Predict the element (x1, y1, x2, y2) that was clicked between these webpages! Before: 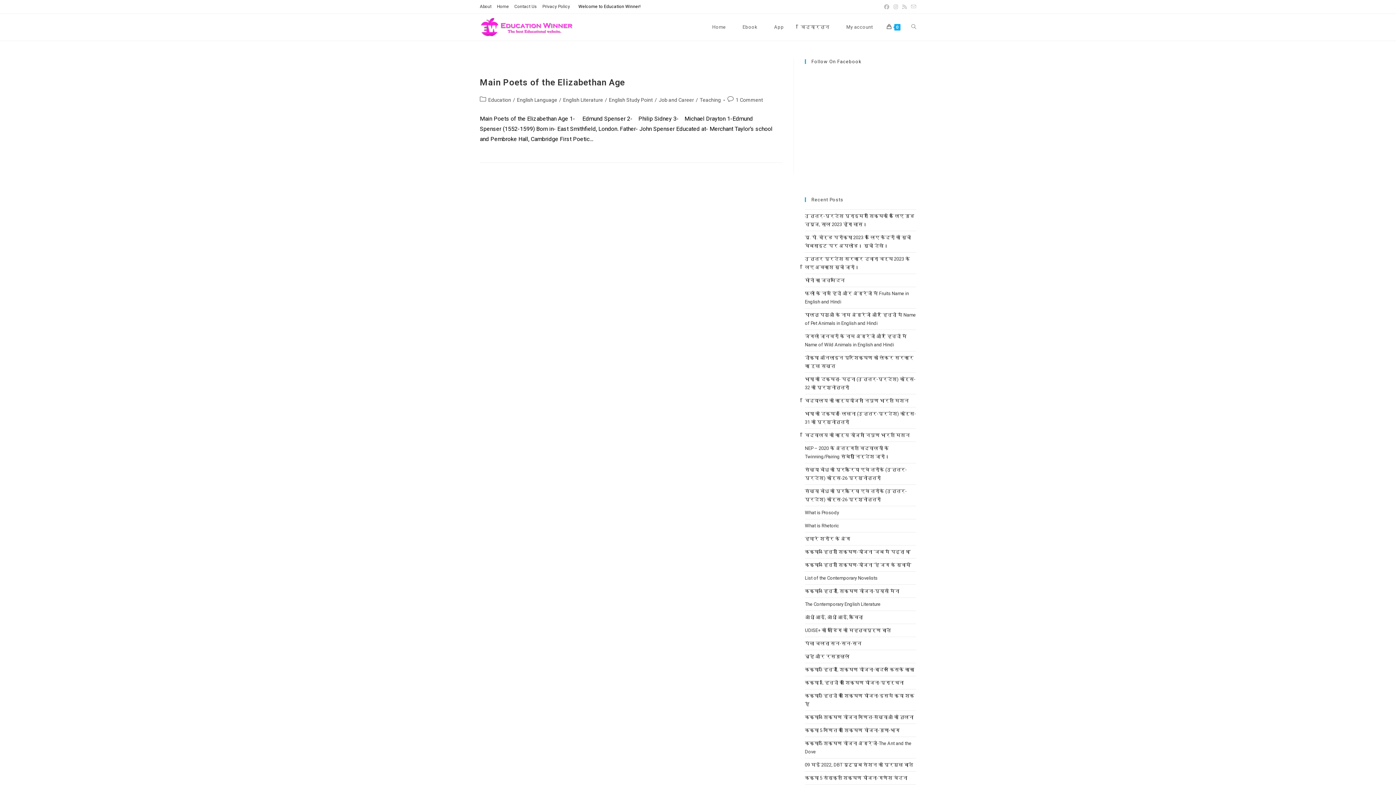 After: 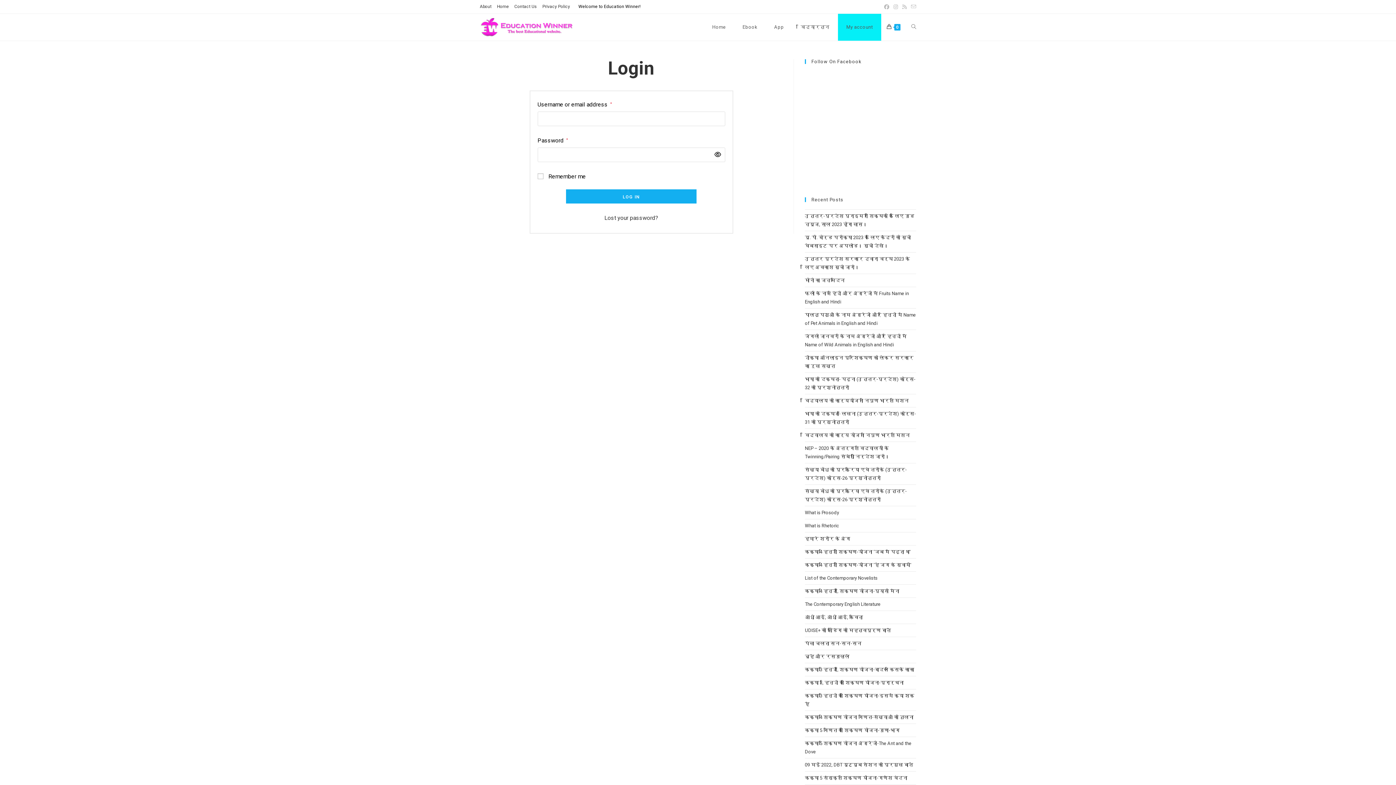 Action: bbox: (838, 13, 881, 40) label: My account